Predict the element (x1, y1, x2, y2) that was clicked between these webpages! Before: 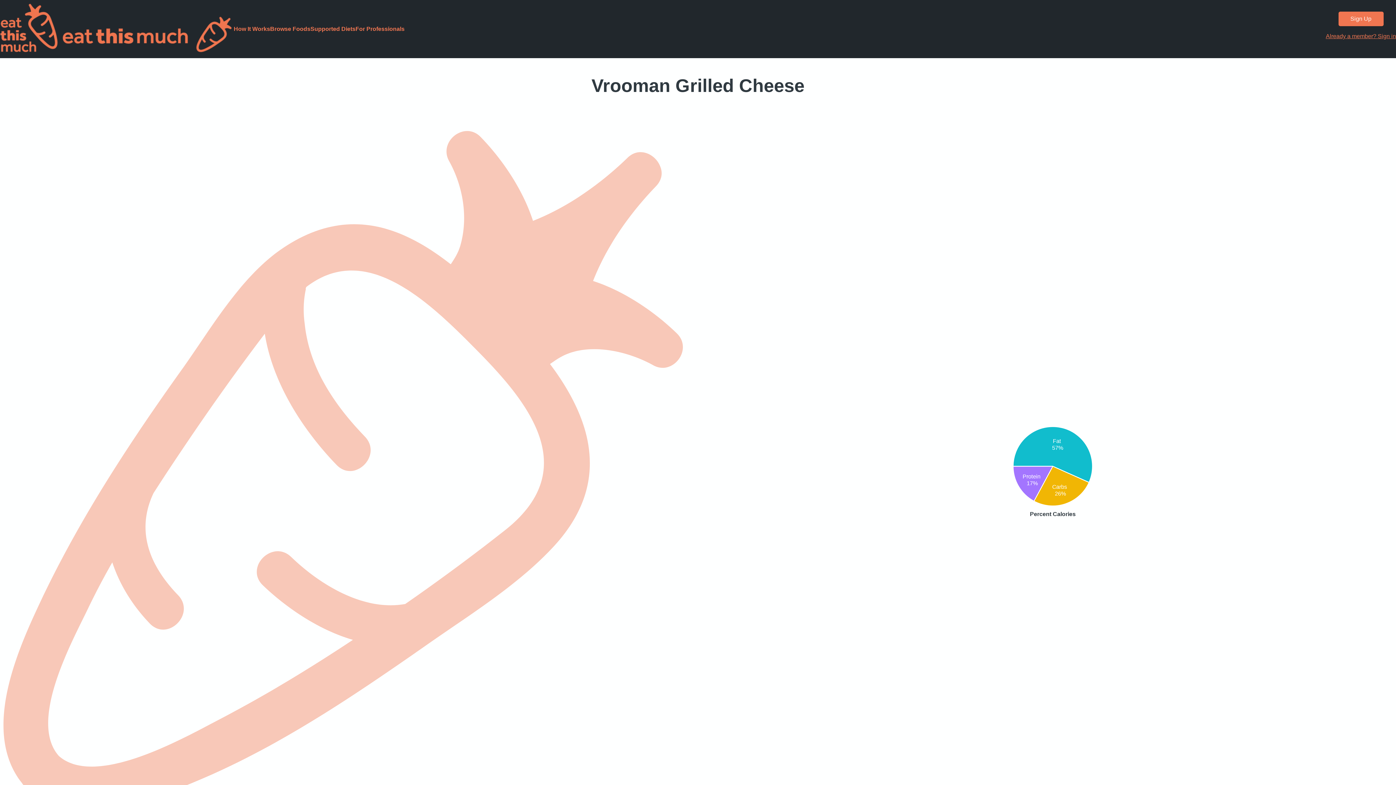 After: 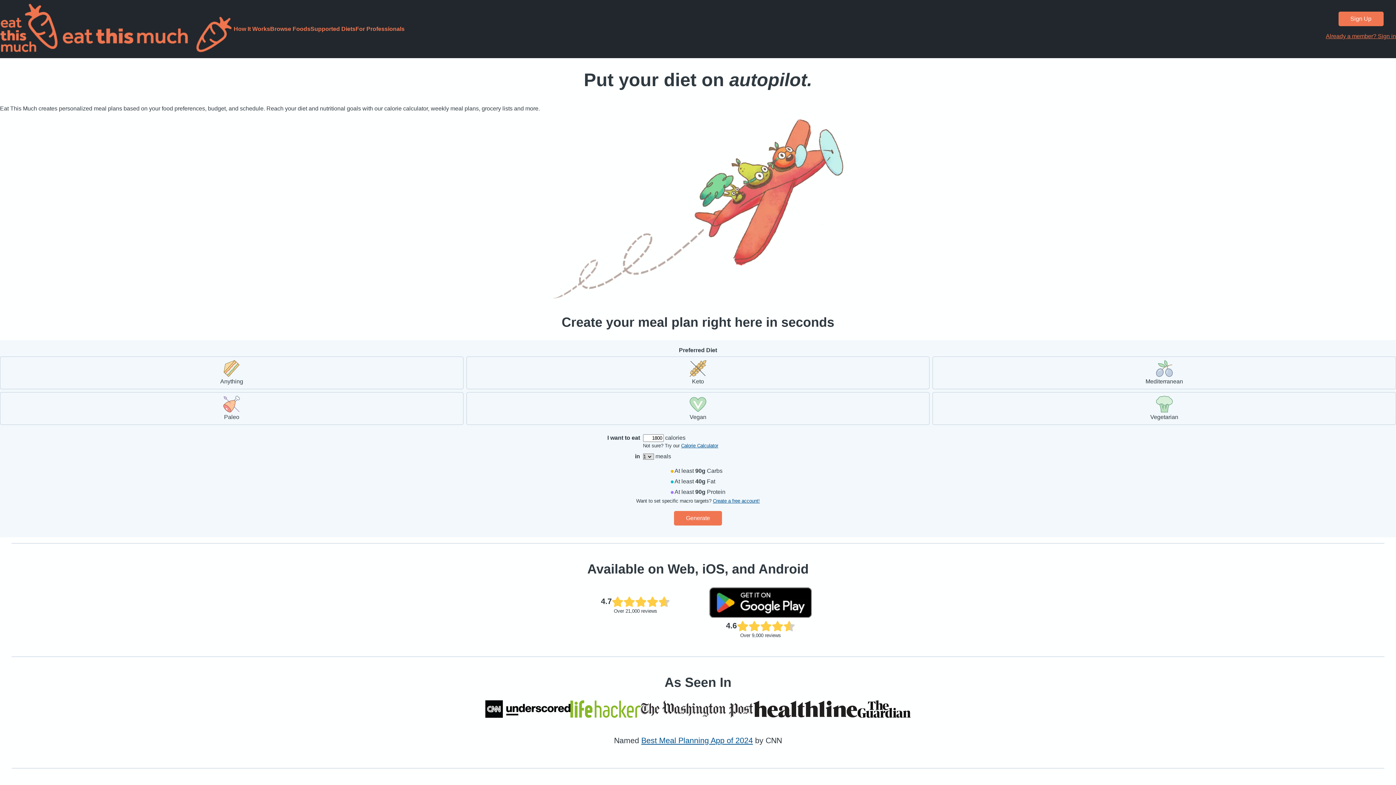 Action: label:   bbox: (0, 2, 233, 55)